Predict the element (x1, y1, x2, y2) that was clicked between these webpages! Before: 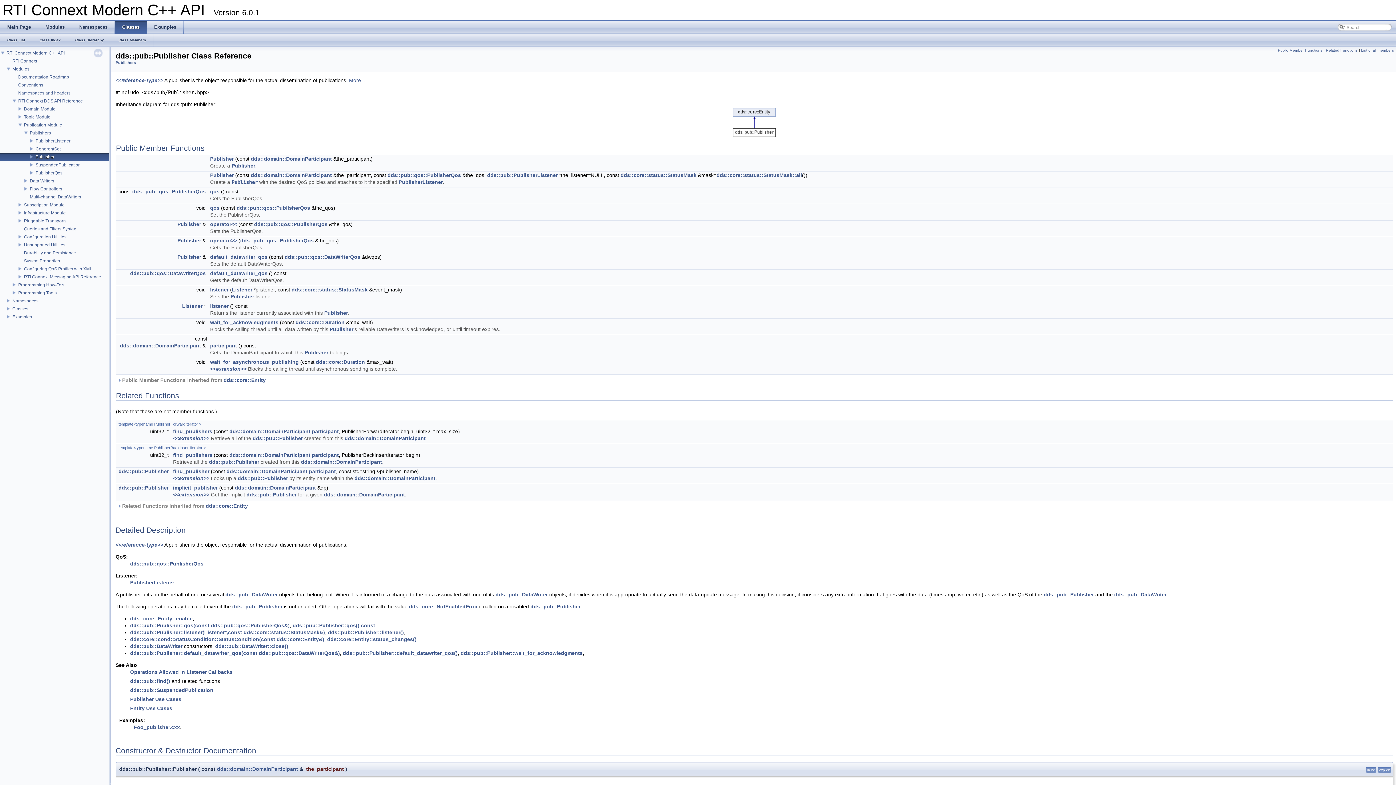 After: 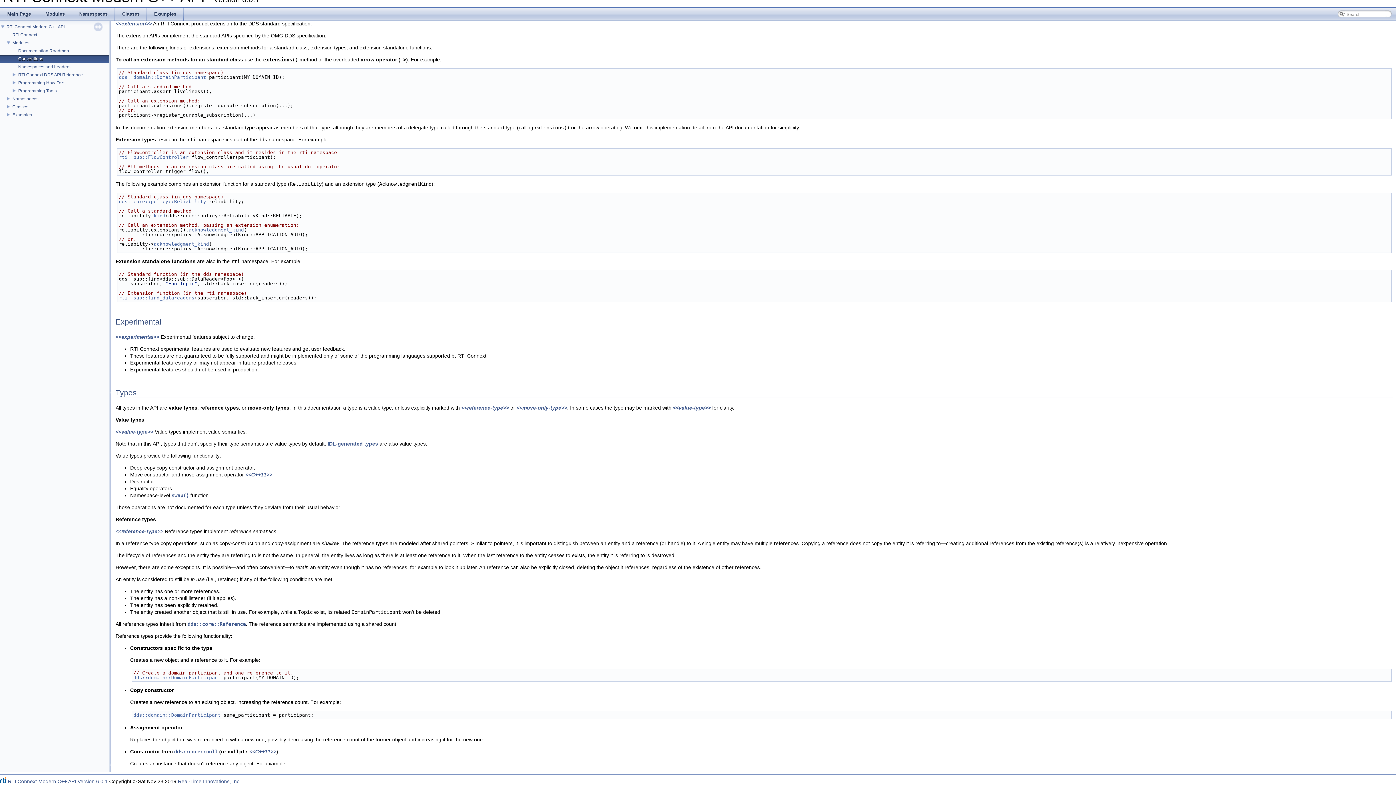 Action: bbox: (173, 435, 209, 441) label: <<extension>>